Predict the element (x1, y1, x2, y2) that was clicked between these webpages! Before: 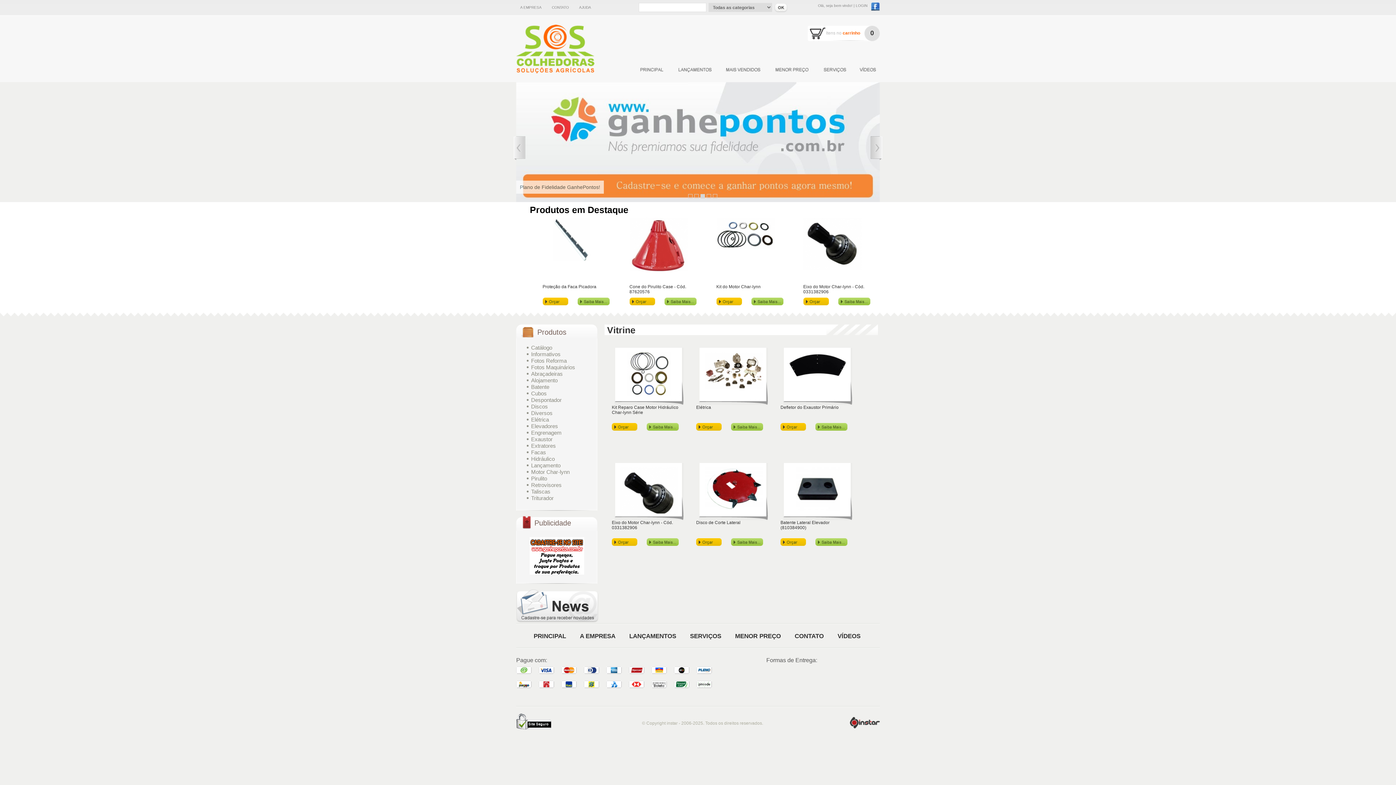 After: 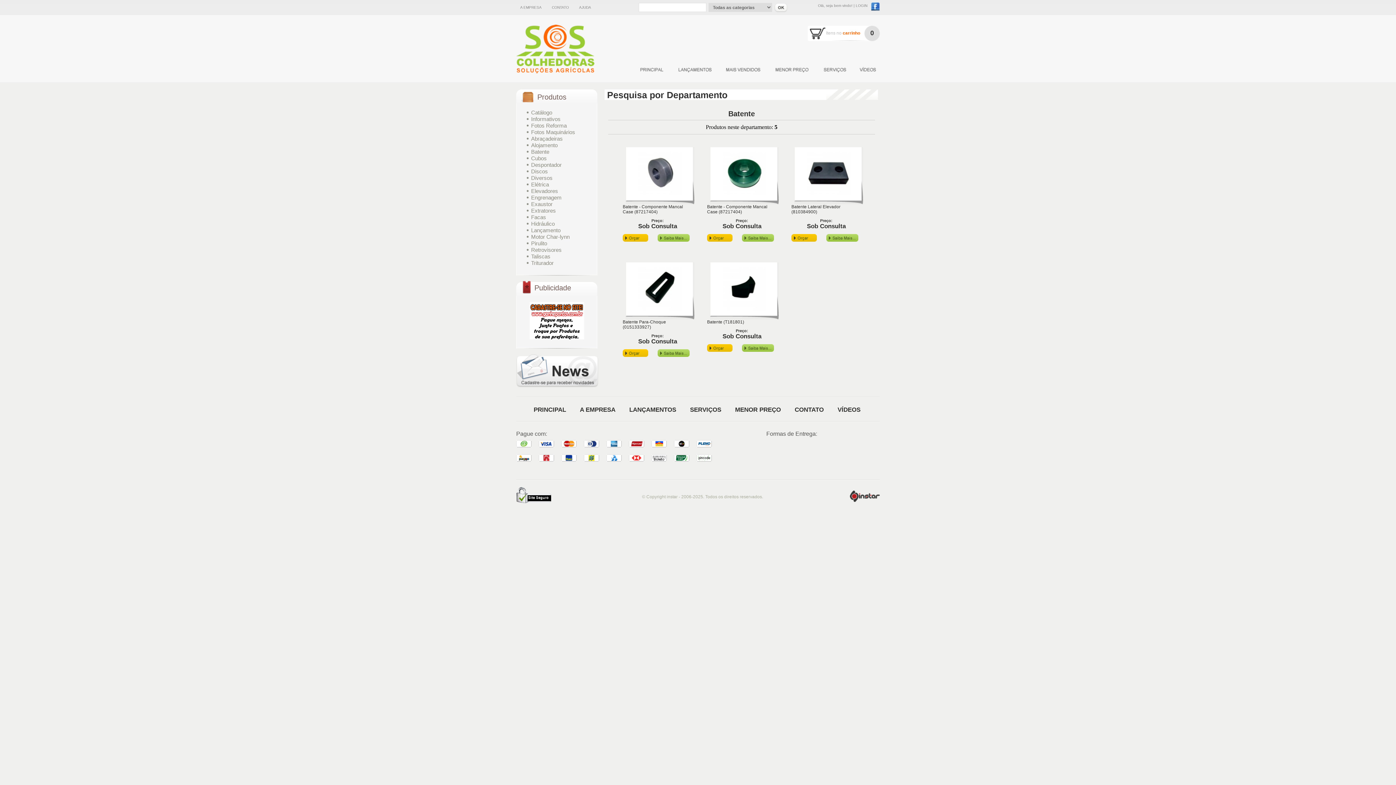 Action: bbox: (531, 384, 549, 390) label: Batente